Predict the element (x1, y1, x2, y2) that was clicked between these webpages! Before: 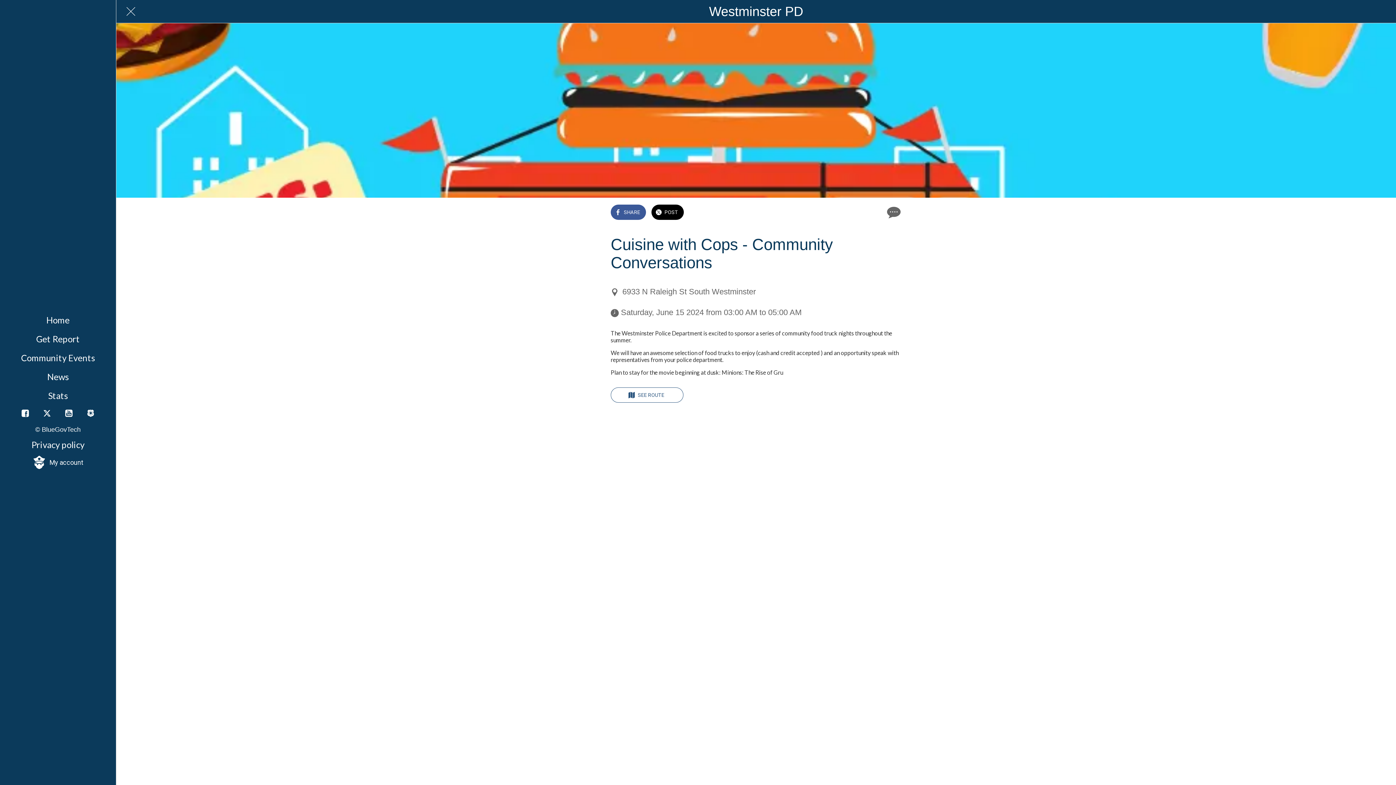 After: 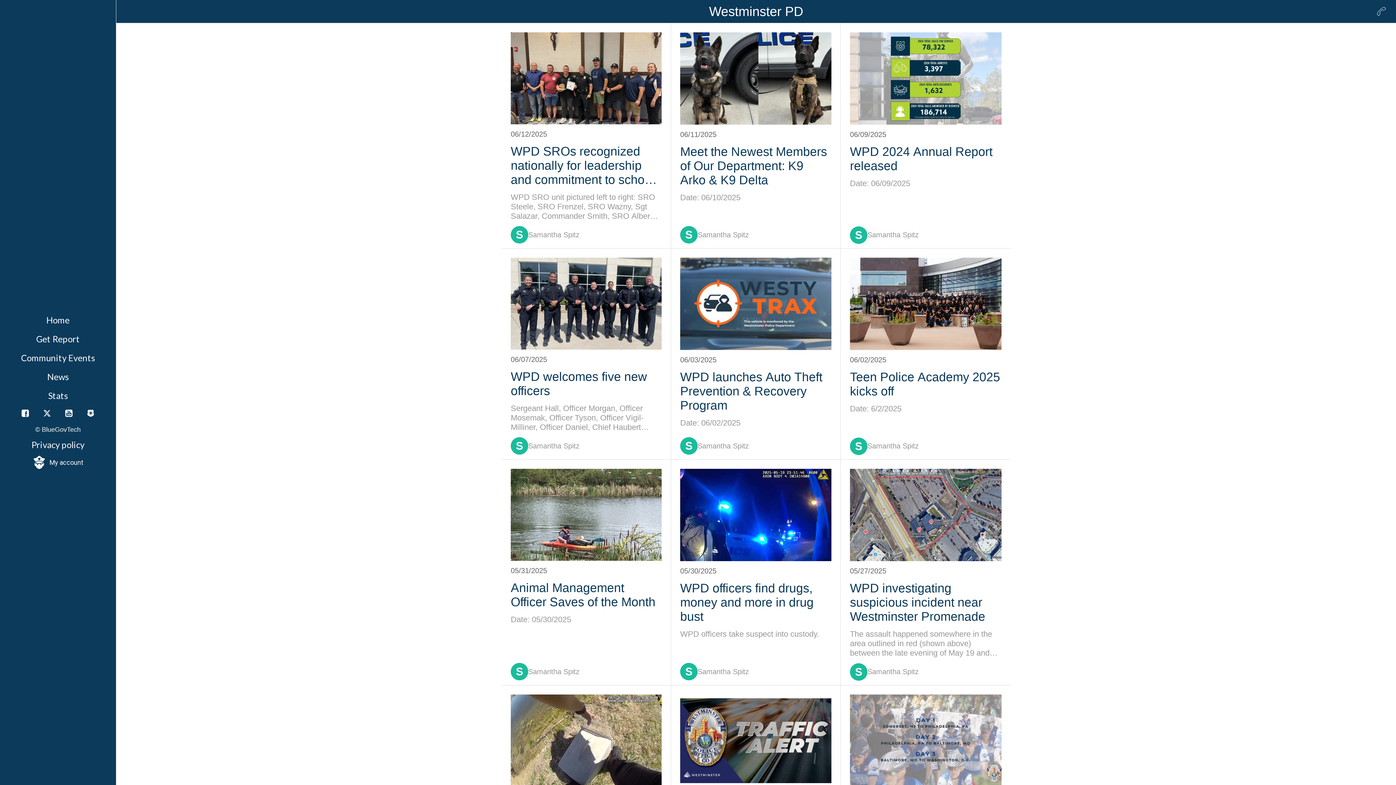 Action: bbox: (0, 367, 116, 386) label: News